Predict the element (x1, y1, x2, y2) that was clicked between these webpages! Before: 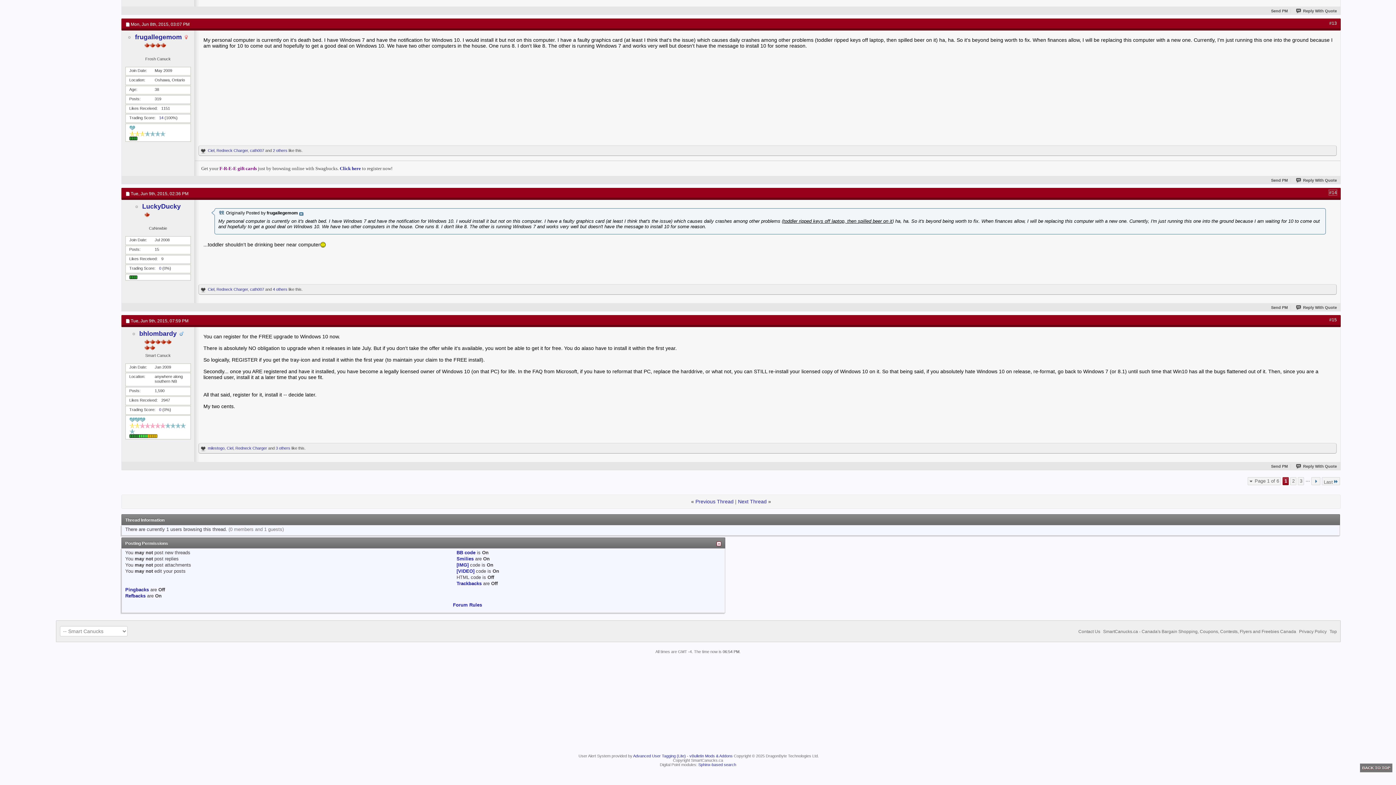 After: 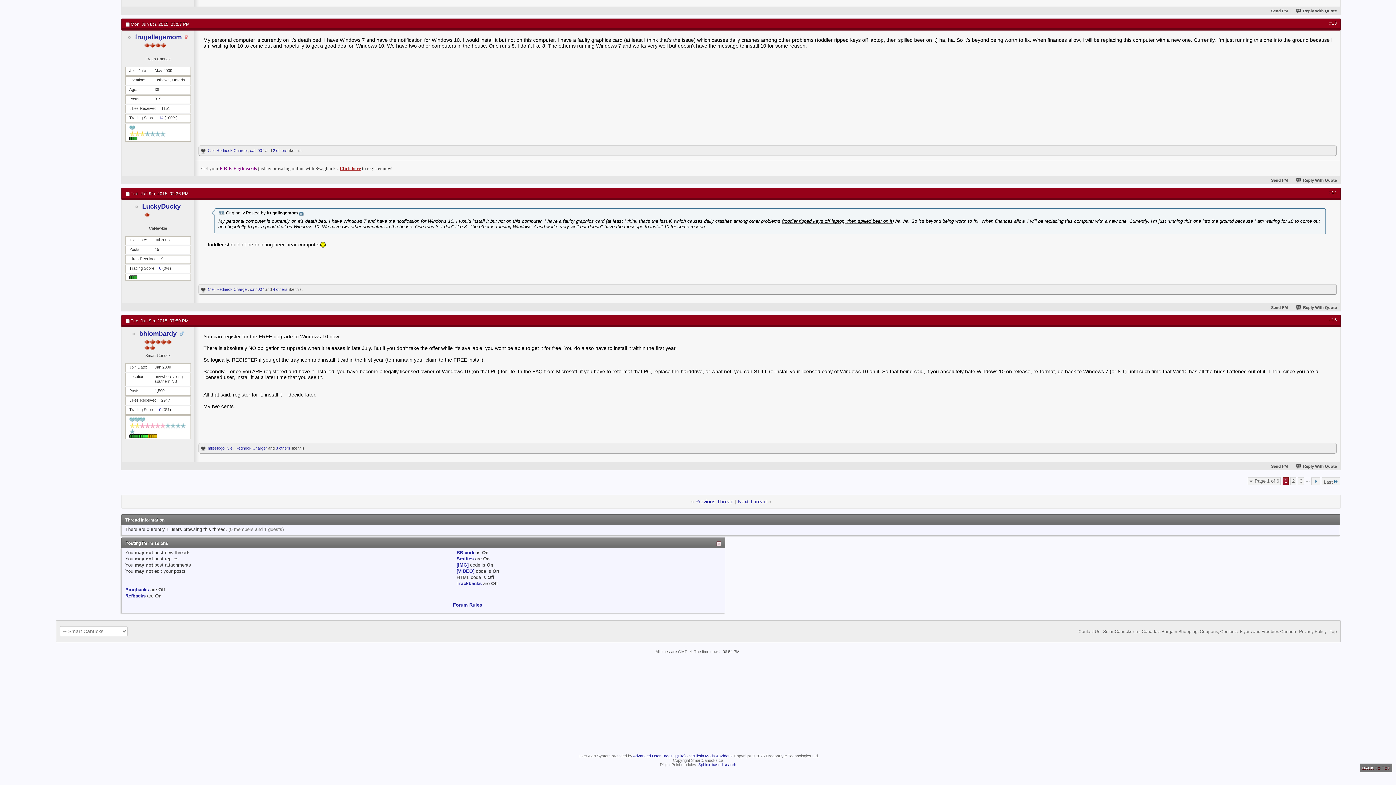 Action: bbox: (339, 165, 360, 171) label: Click here